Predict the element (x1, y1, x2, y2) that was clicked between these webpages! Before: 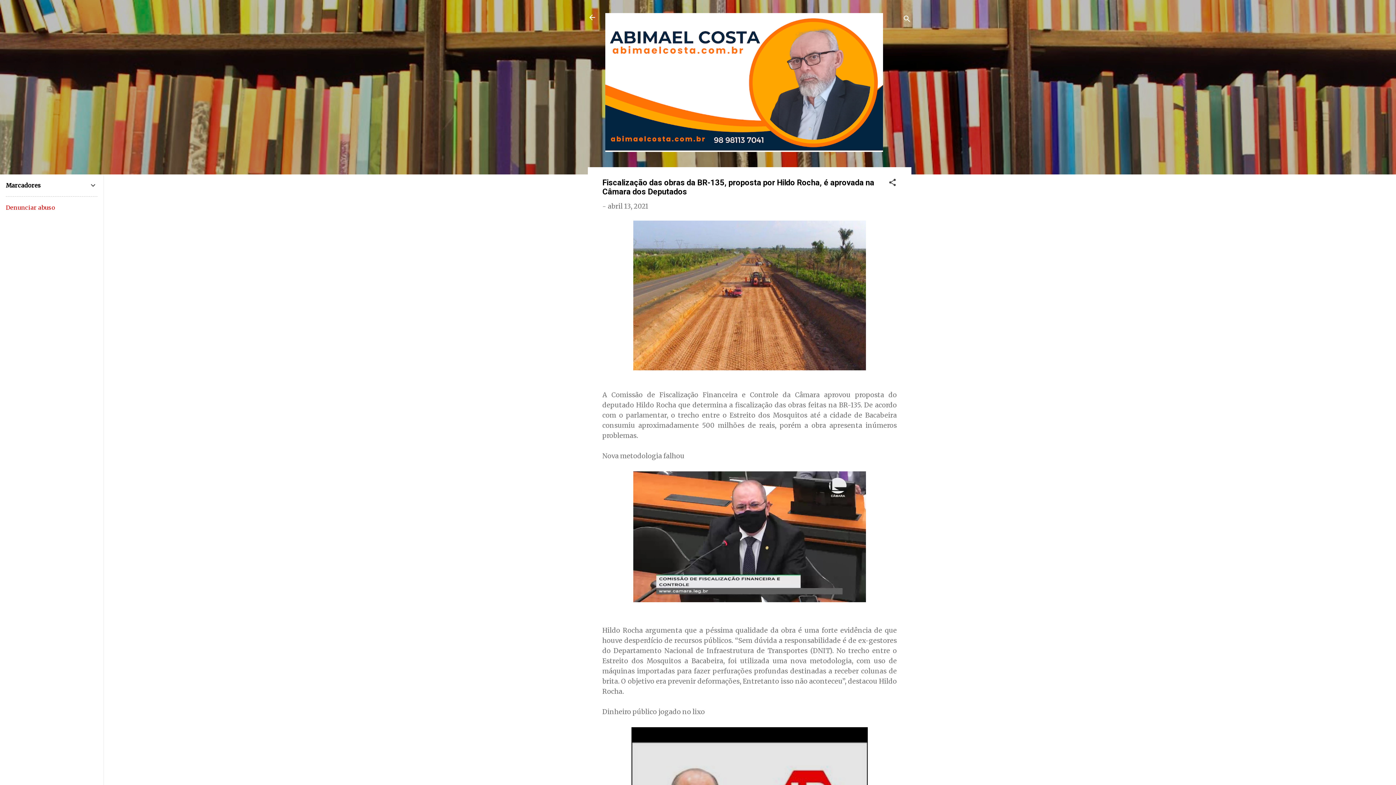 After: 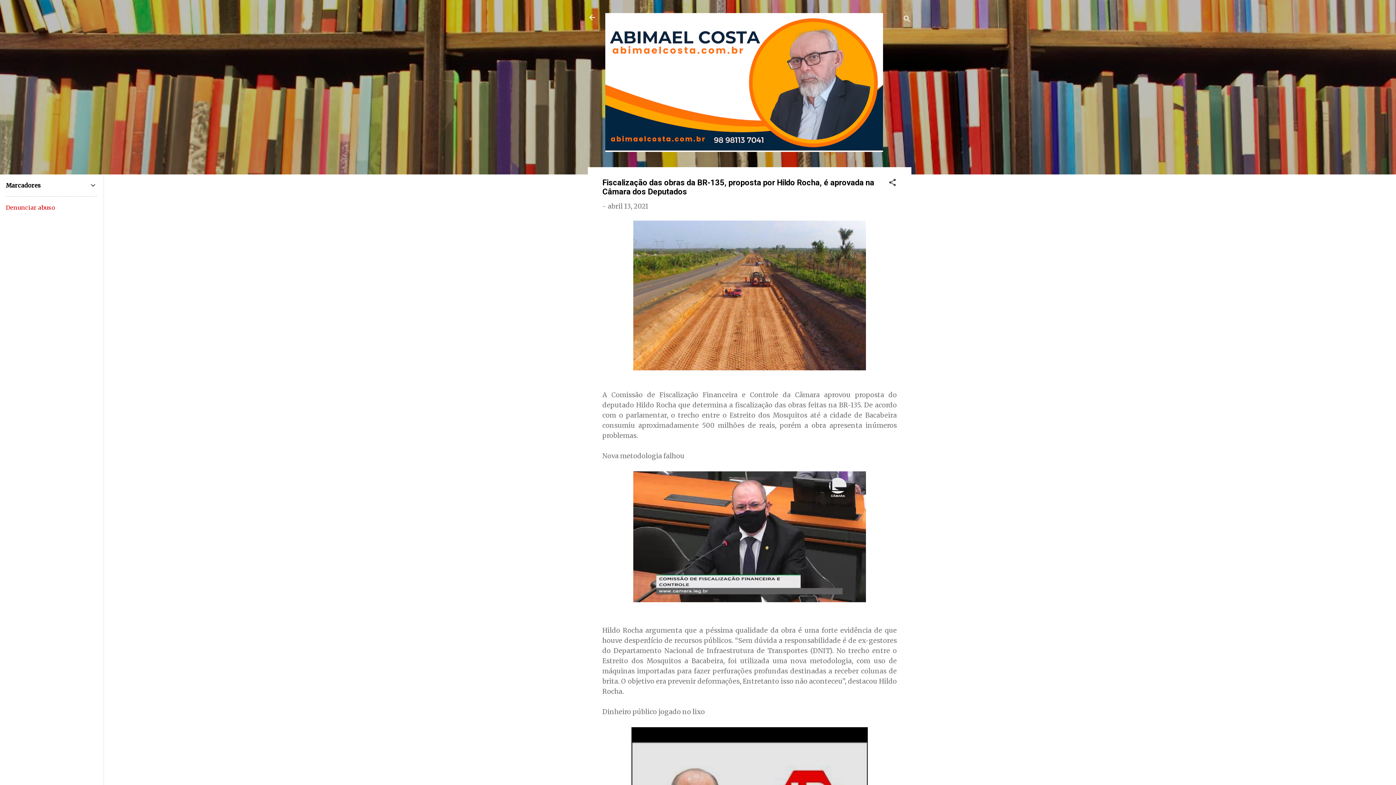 Action: label: Denunciar abuso bbox: (5, 204, 55, 211)